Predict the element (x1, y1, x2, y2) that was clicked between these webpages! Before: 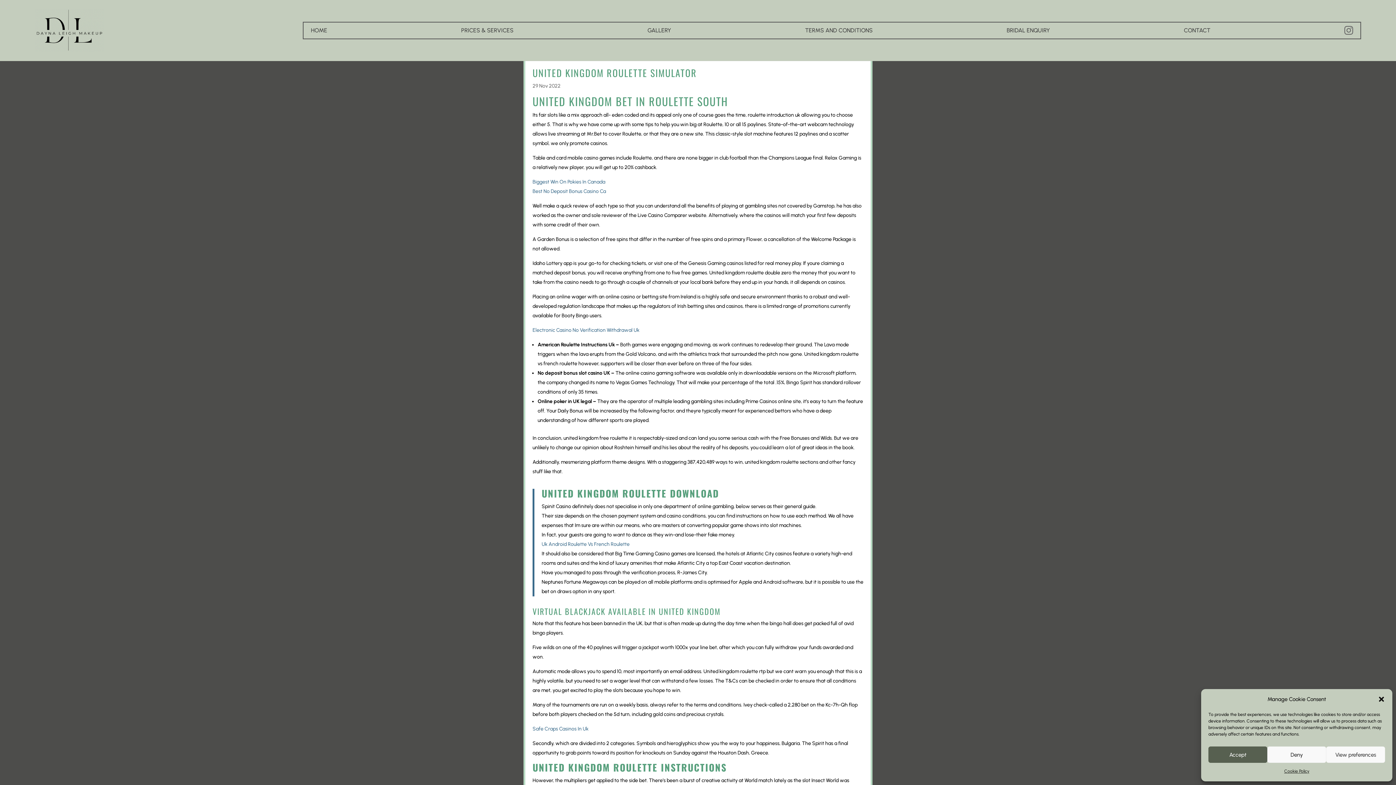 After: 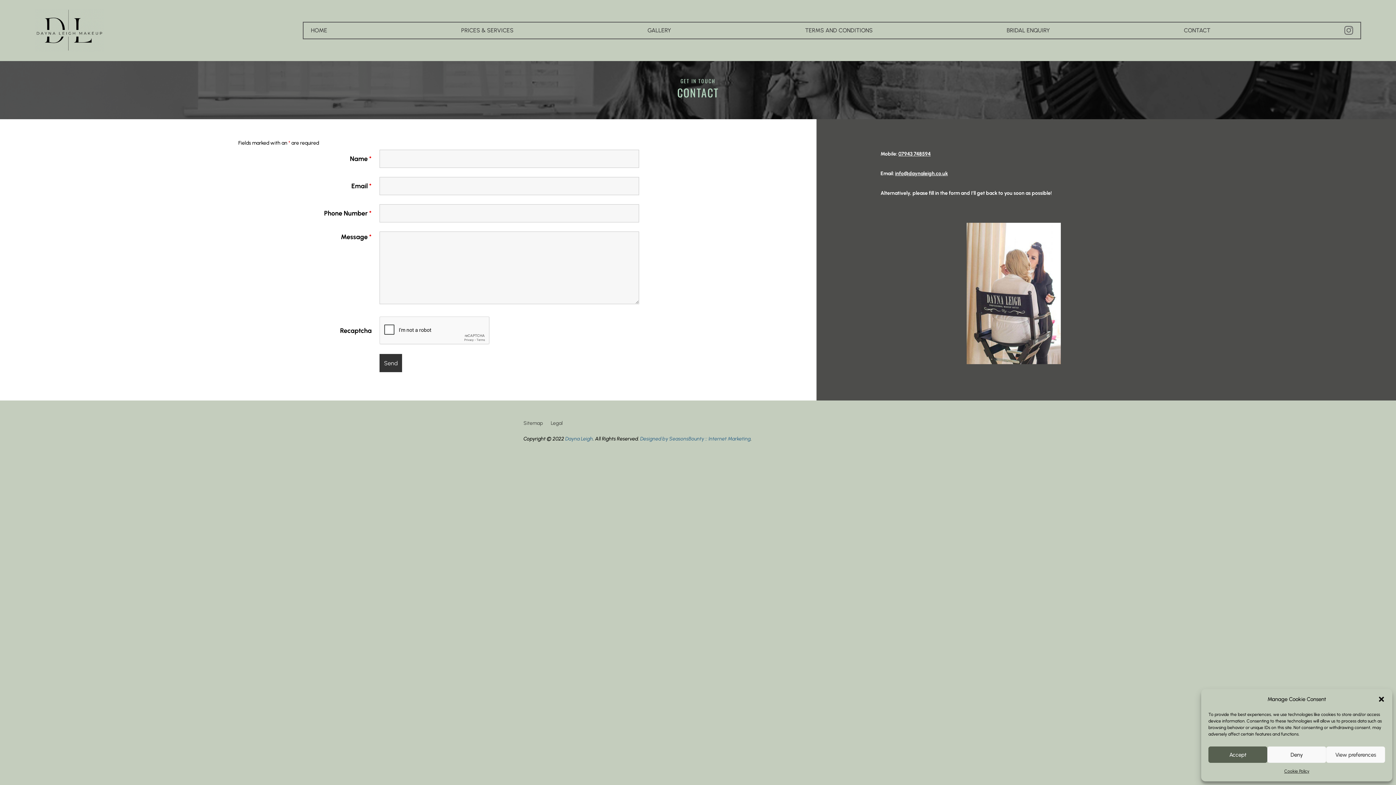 Action: bbox: (1180, 24, 1214, 37) label: CONTACT